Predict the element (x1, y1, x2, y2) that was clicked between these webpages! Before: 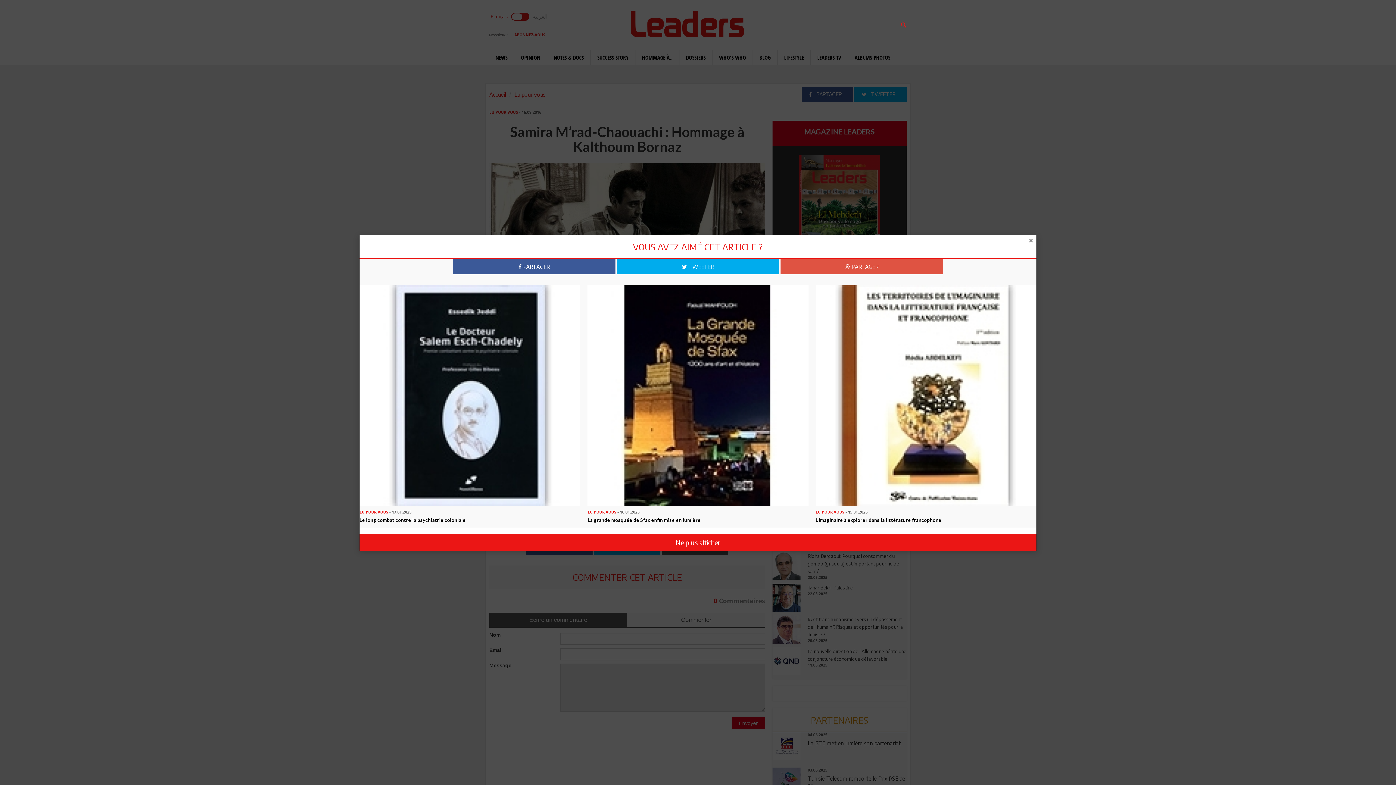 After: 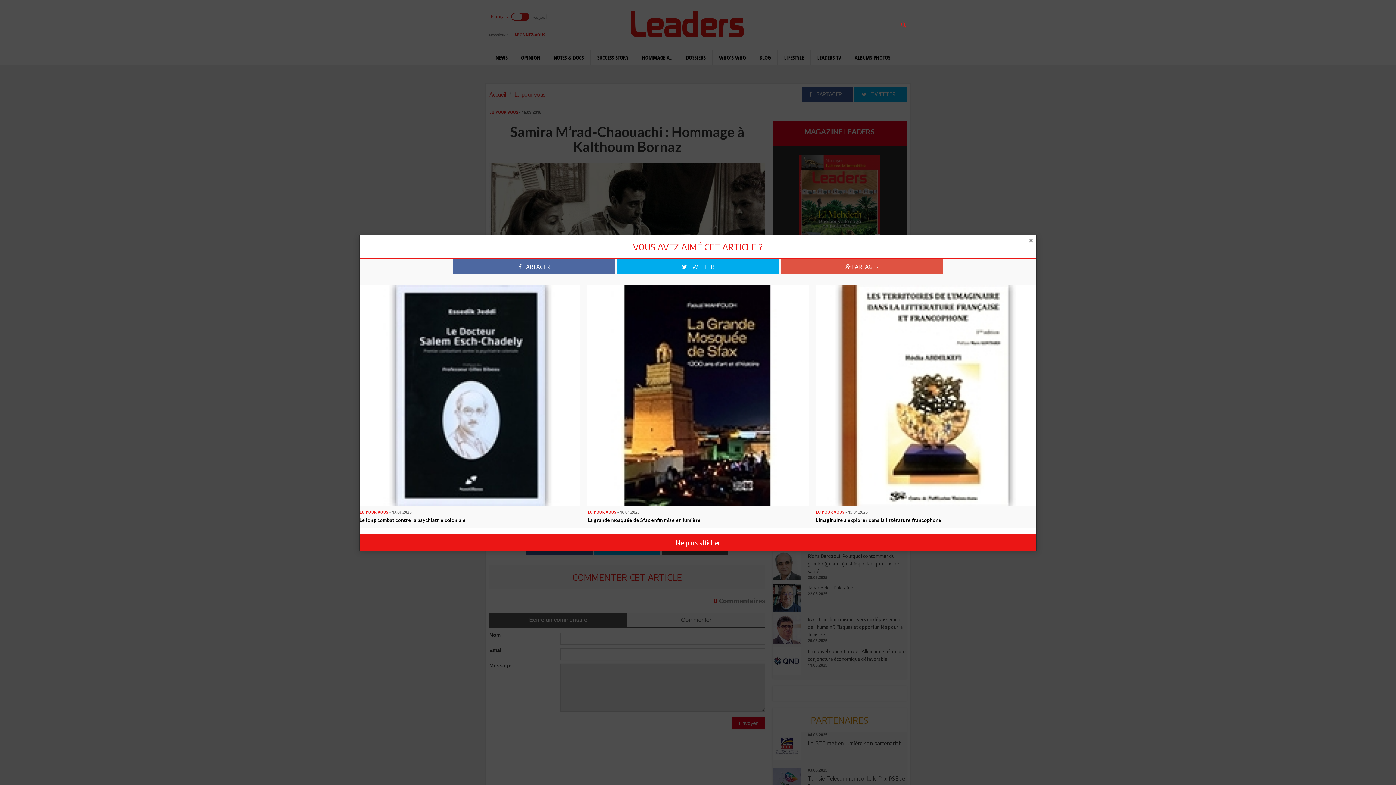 Action: label:  PARTAGER bbox: (452, 259, 615, 274)